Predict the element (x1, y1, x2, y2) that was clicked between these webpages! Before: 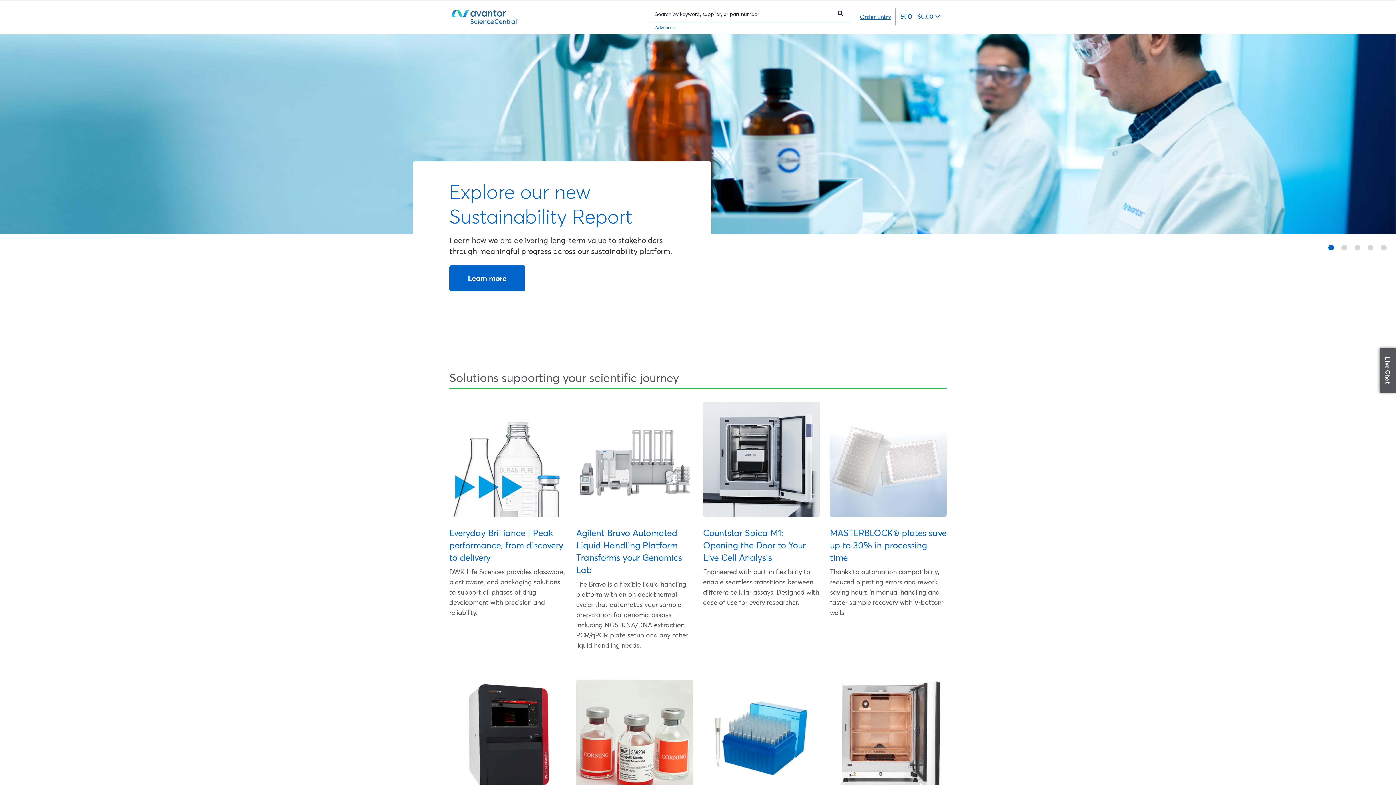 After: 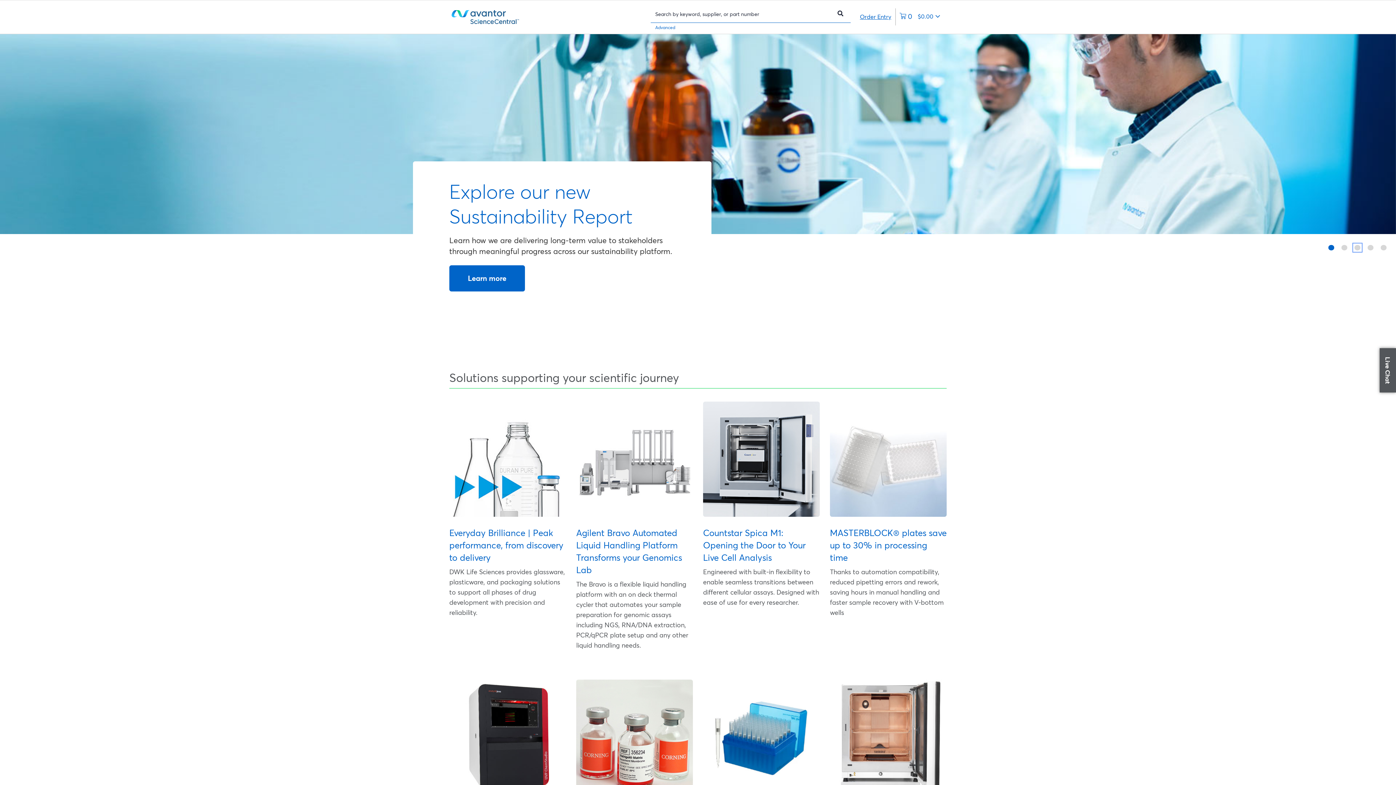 Action: bbox: (1354, 245, 1360, 250)